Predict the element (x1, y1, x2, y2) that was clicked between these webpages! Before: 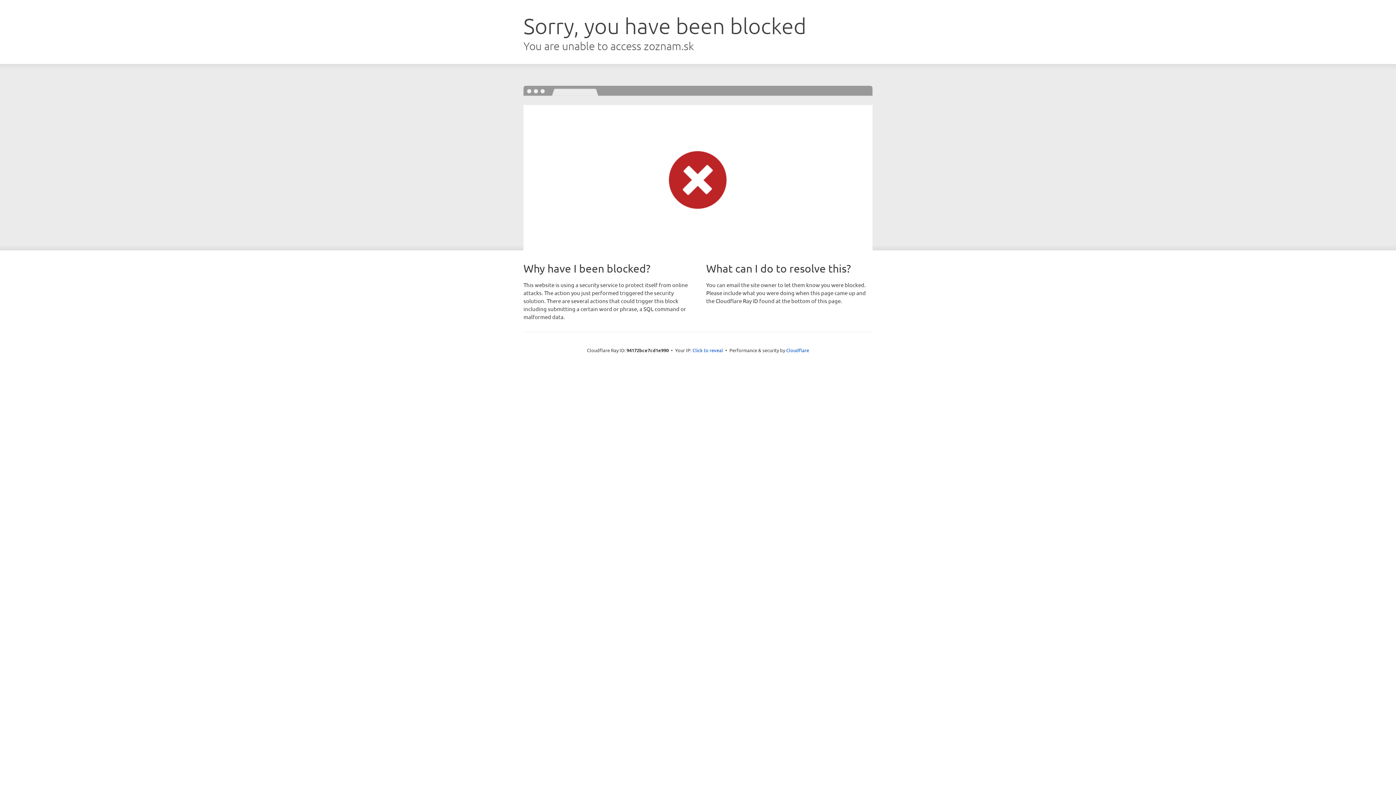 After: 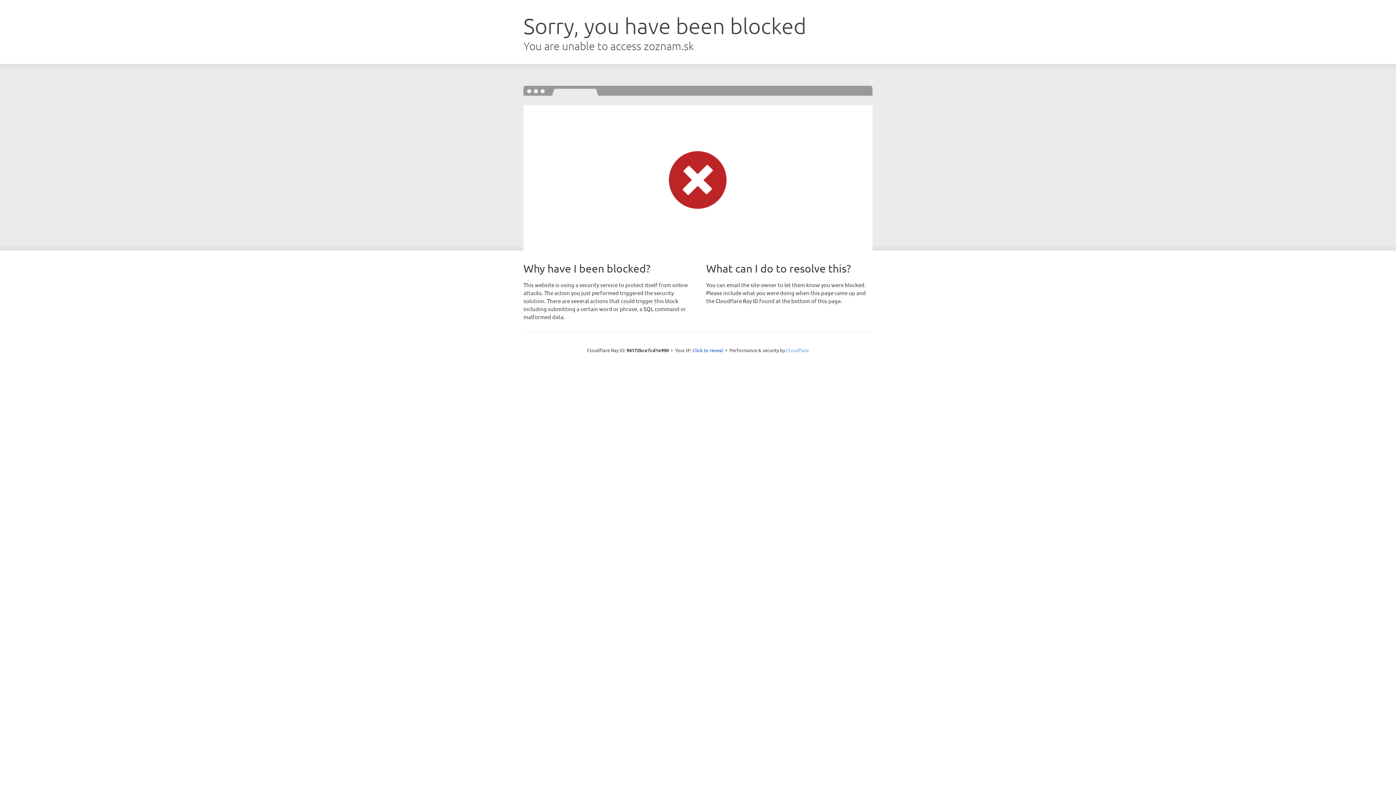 Action: label: Cloudflare bbox: (786, 347, 809, 353)